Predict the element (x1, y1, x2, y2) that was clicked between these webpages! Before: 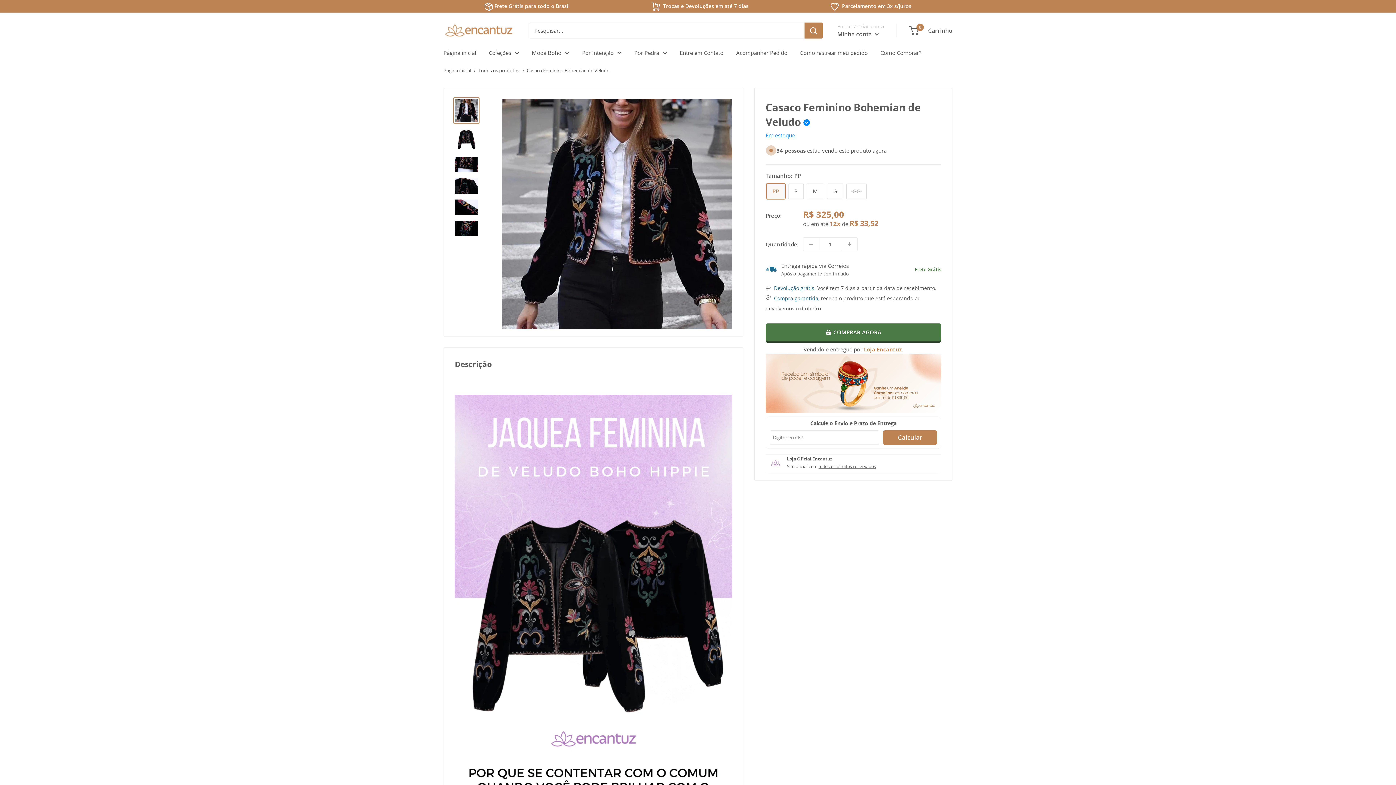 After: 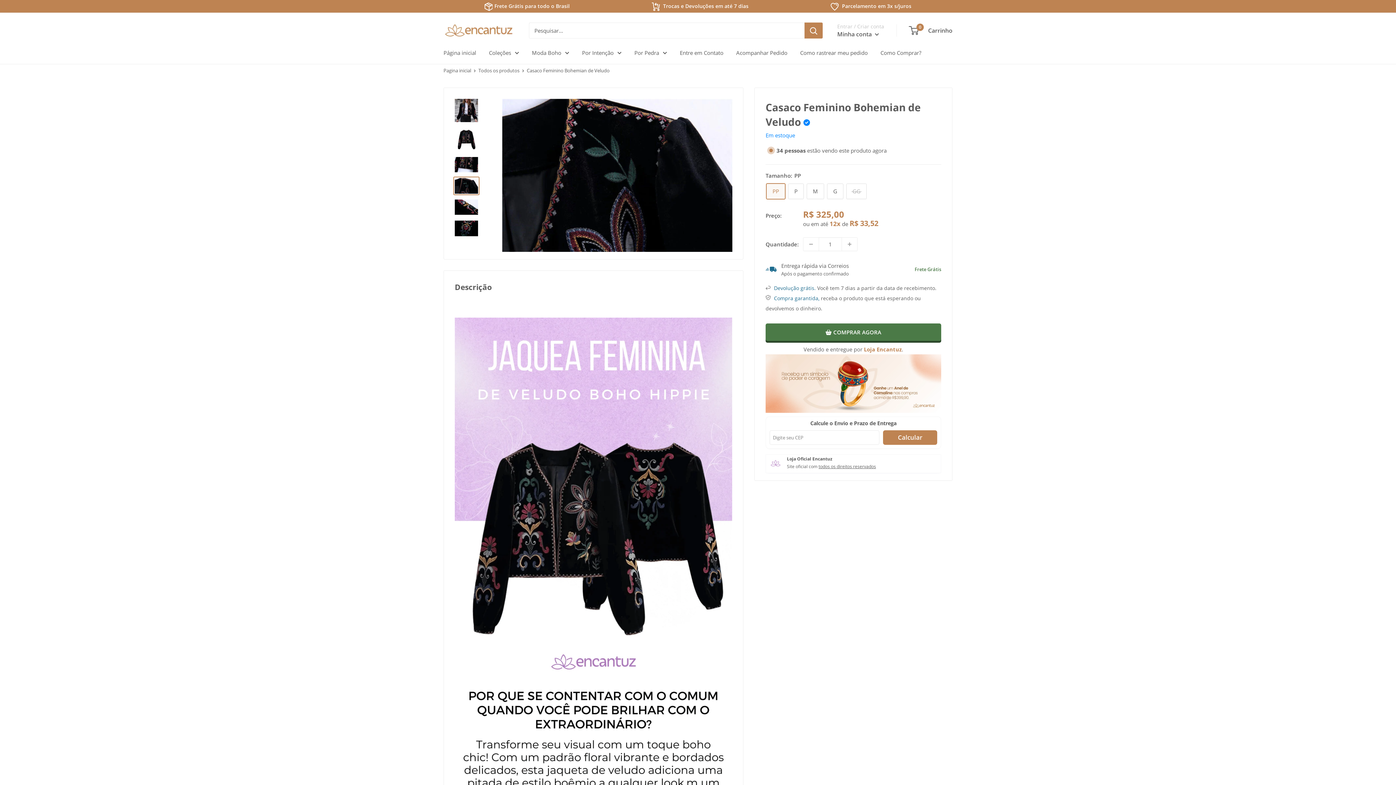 Action: bbox: (453, 176, 479, 195)